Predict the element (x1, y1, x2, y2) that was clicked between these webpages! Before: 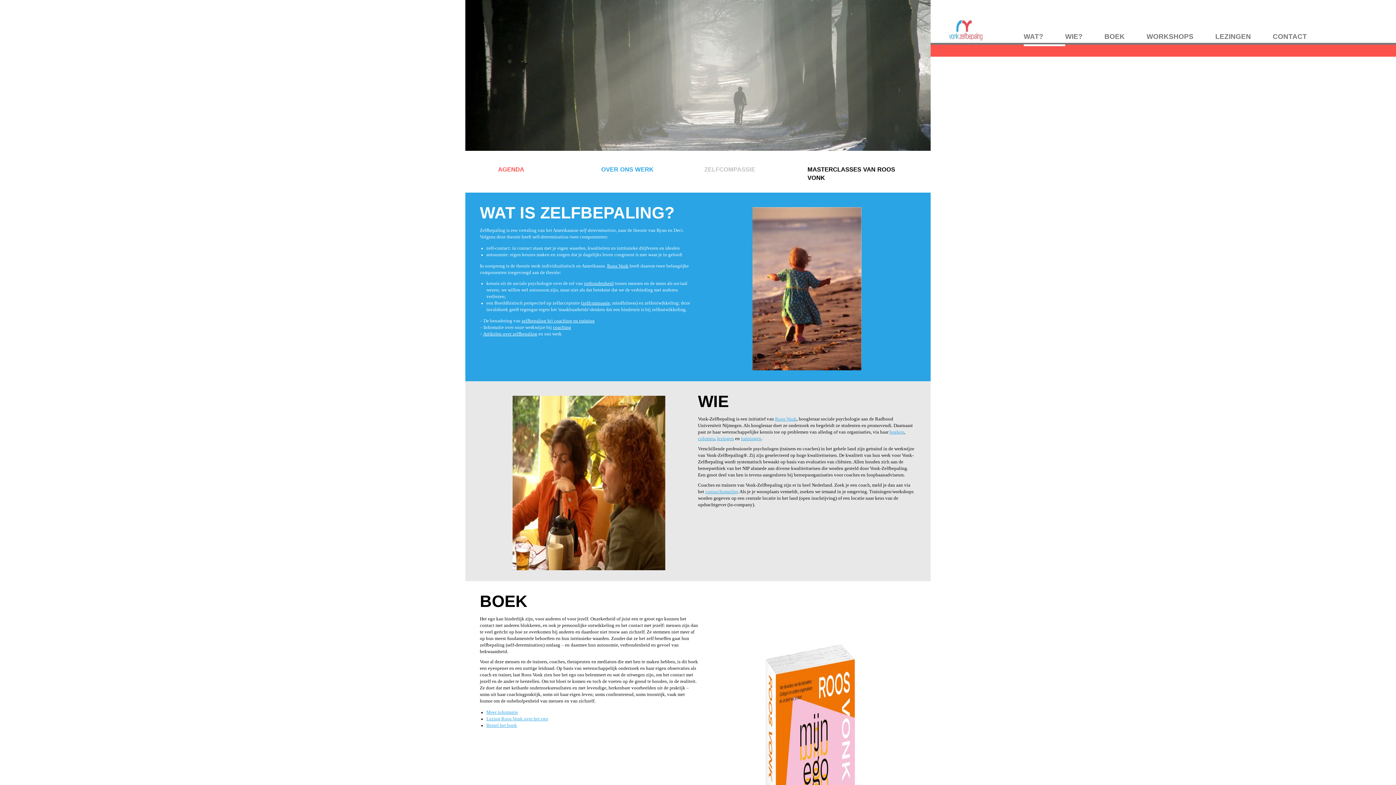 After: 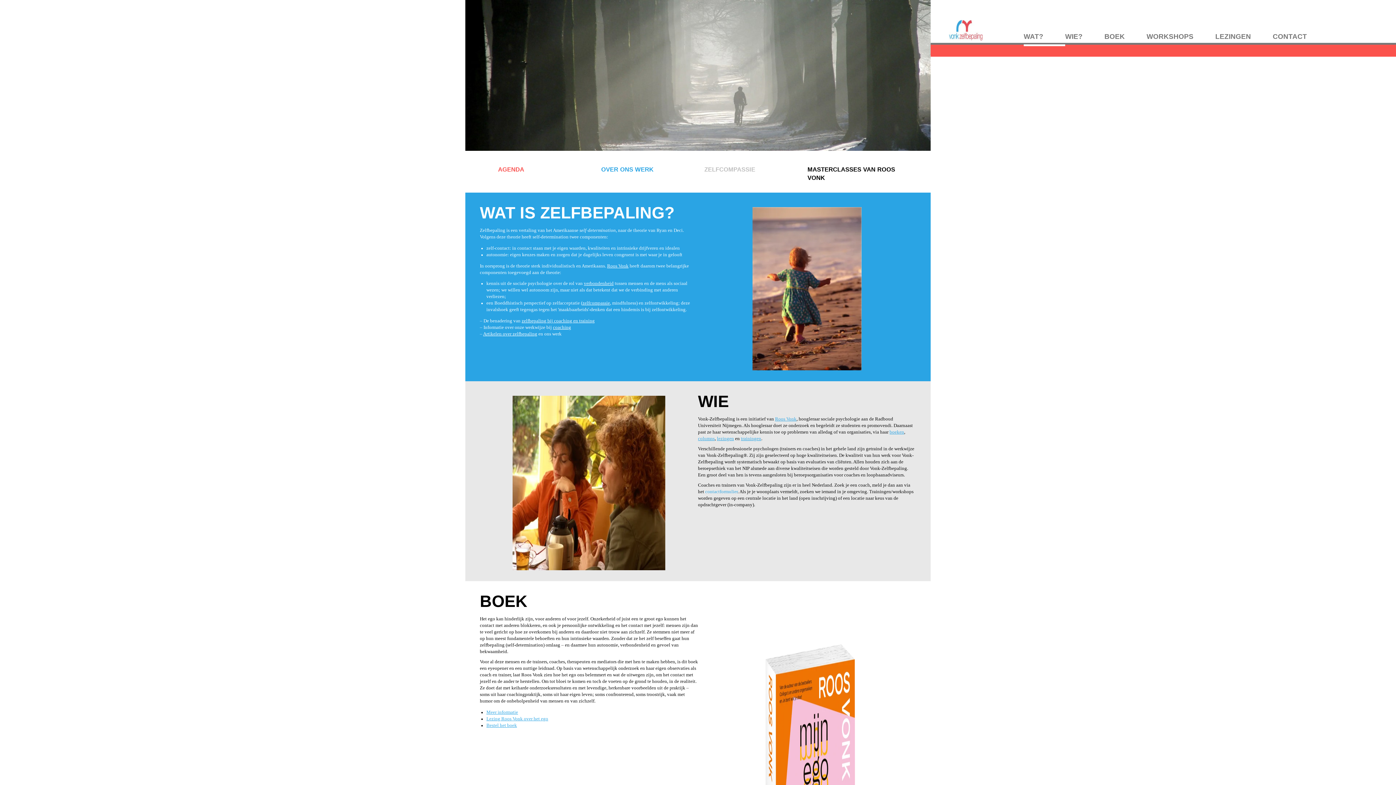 Action: bbox: (705, 489, 737, 494) label: contactformulier